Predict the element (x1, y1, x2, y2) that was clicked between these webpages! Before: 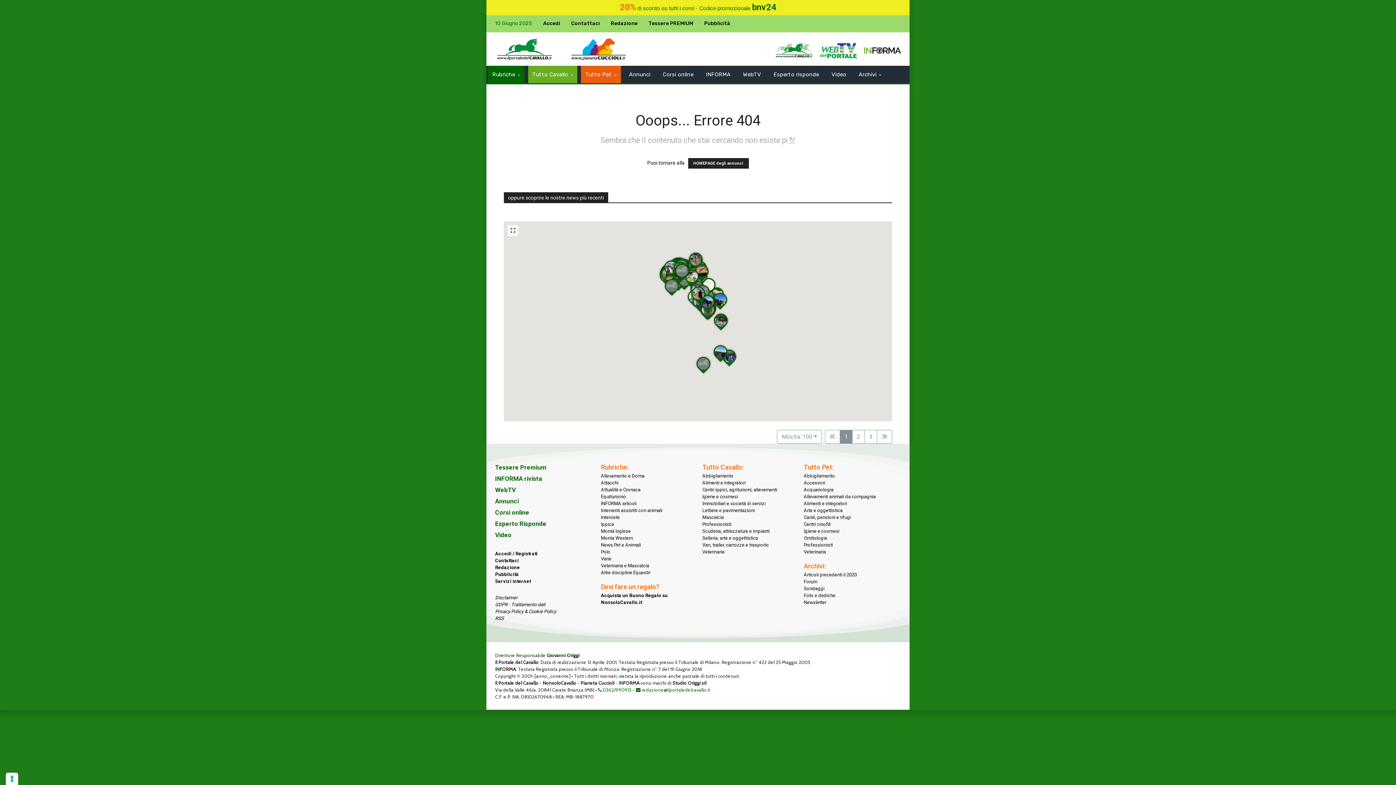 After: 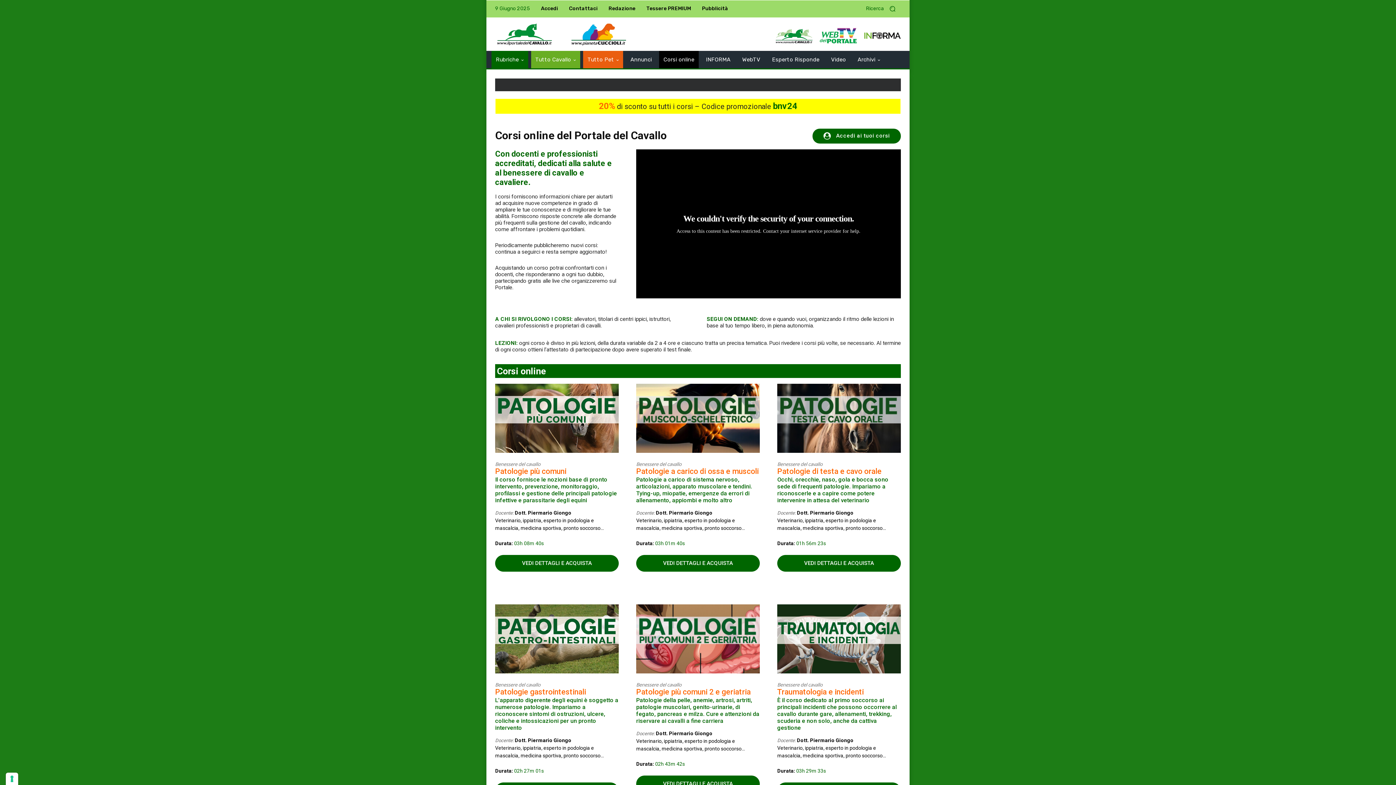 Action: bbox: (619, 5, 776, 11) label: 20% di sconto su tutti i corsi - Codice promozionale bnv24